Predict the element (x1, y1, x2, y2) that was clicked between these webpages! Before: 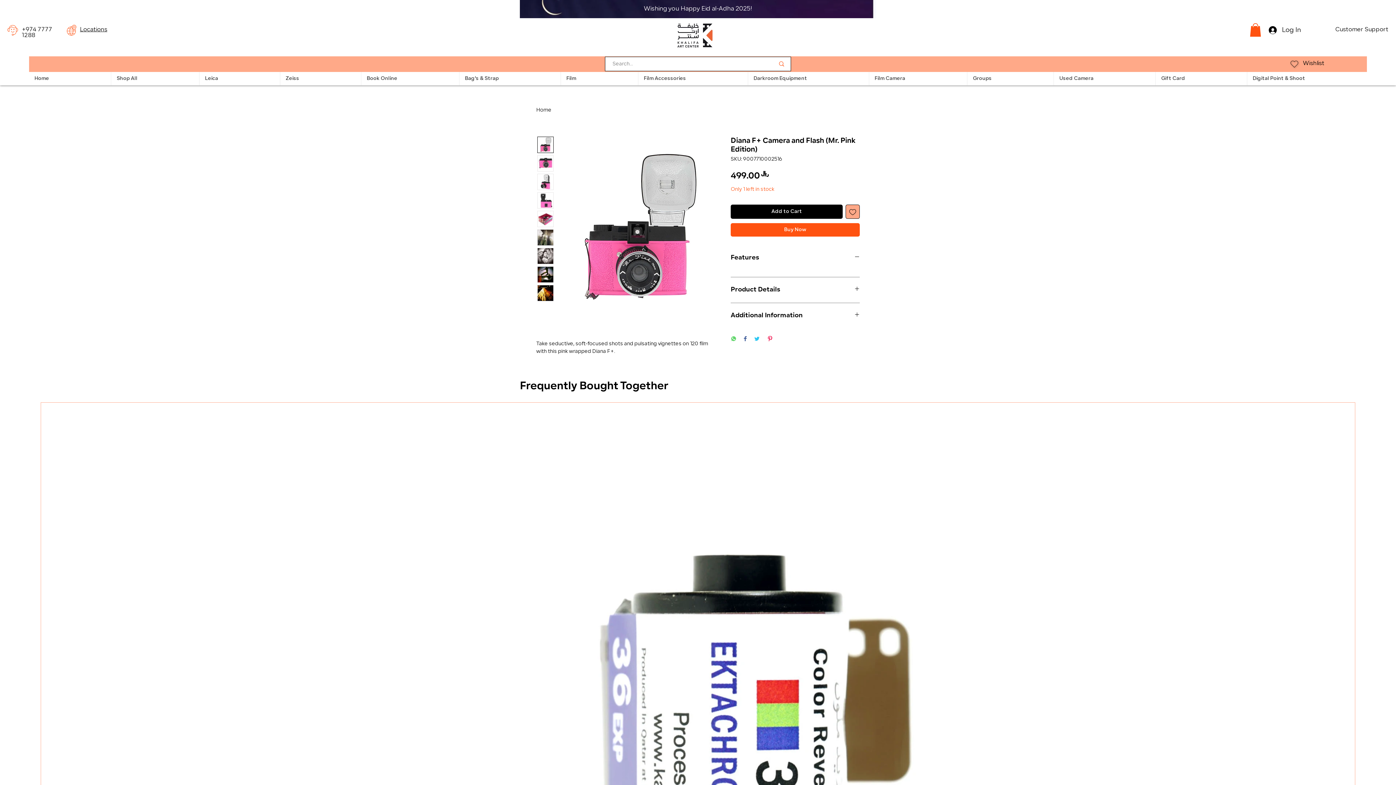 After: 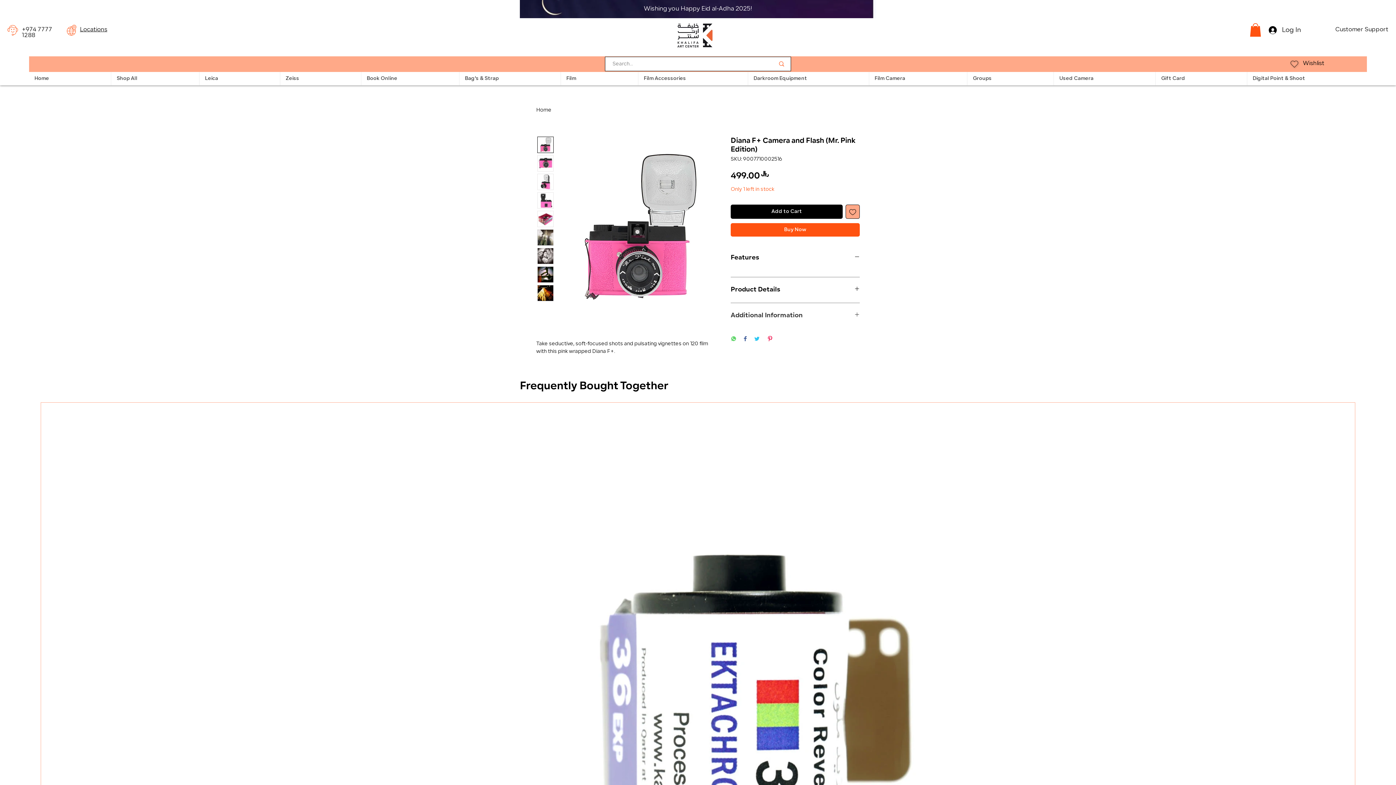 Action: label: Additional Information bbox: (730, 312, 860, 320)